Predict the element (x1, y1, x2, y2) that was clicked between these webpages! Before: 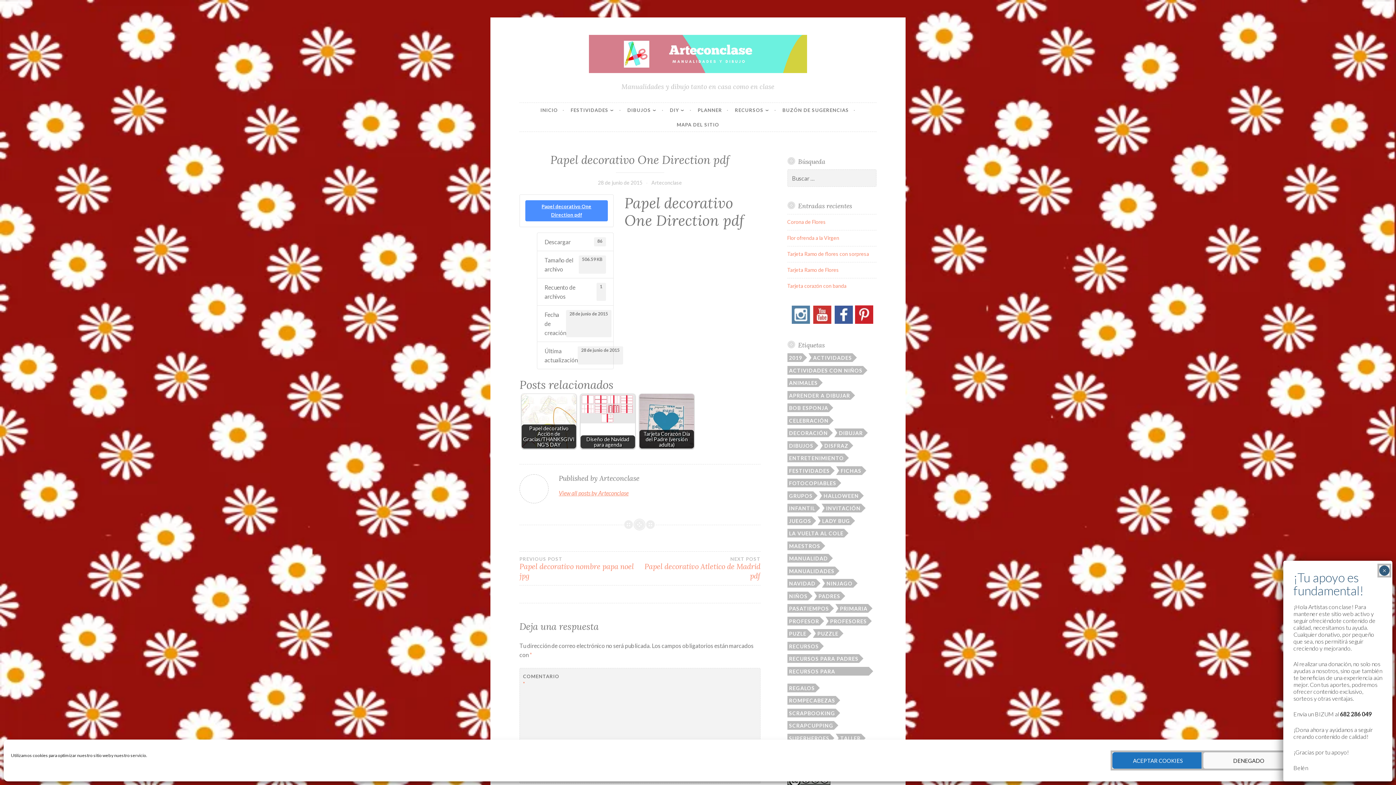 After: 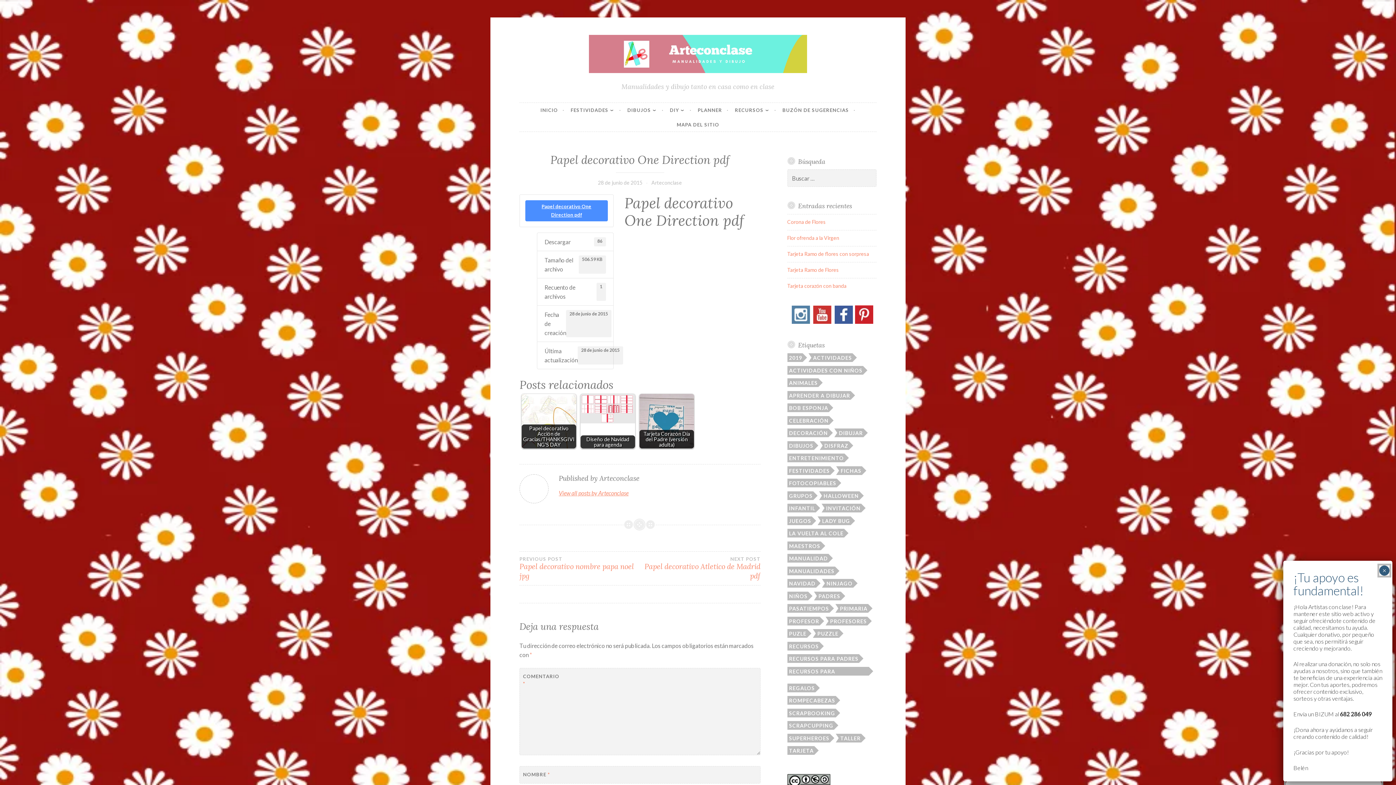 Action: label: ACEPTAR COOKIES bbox: (1112, 752, 1203, 769)